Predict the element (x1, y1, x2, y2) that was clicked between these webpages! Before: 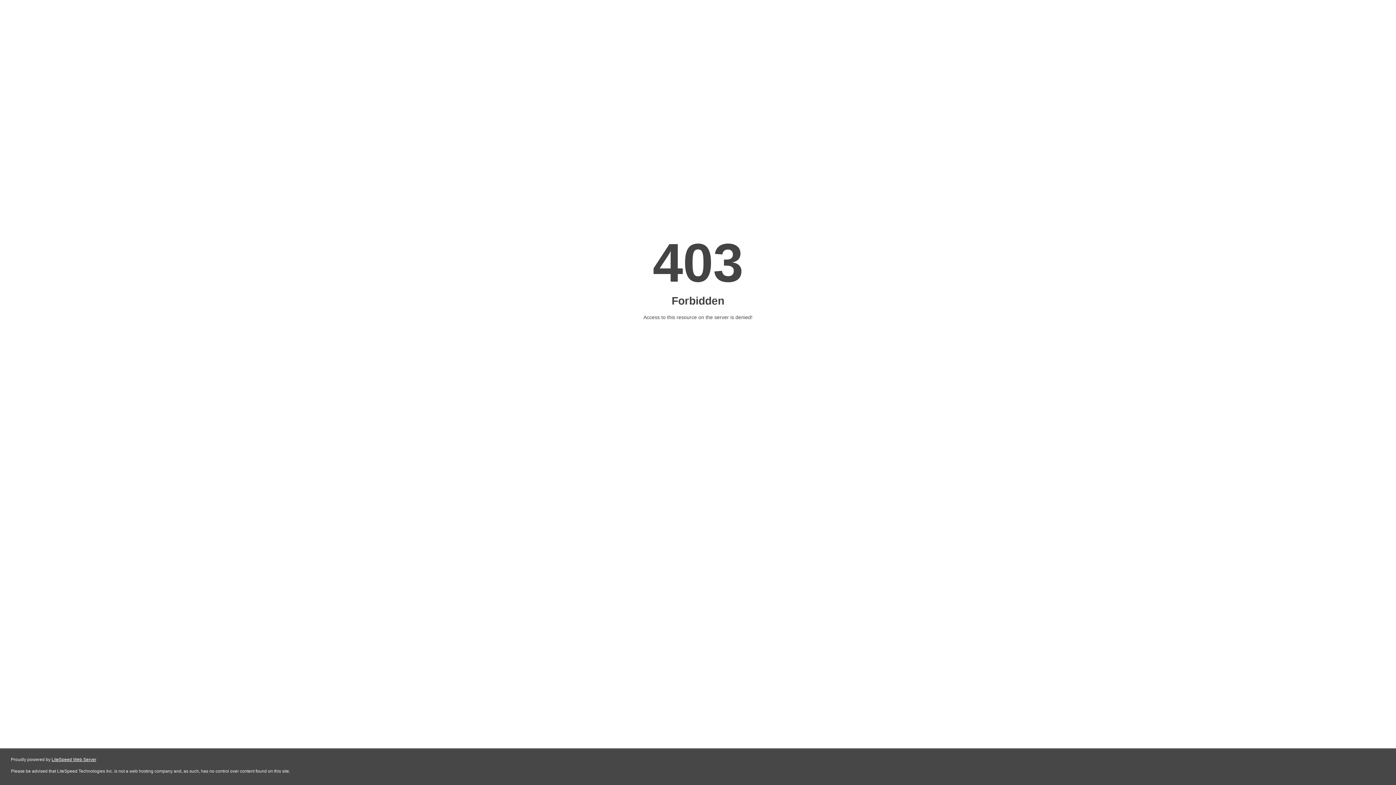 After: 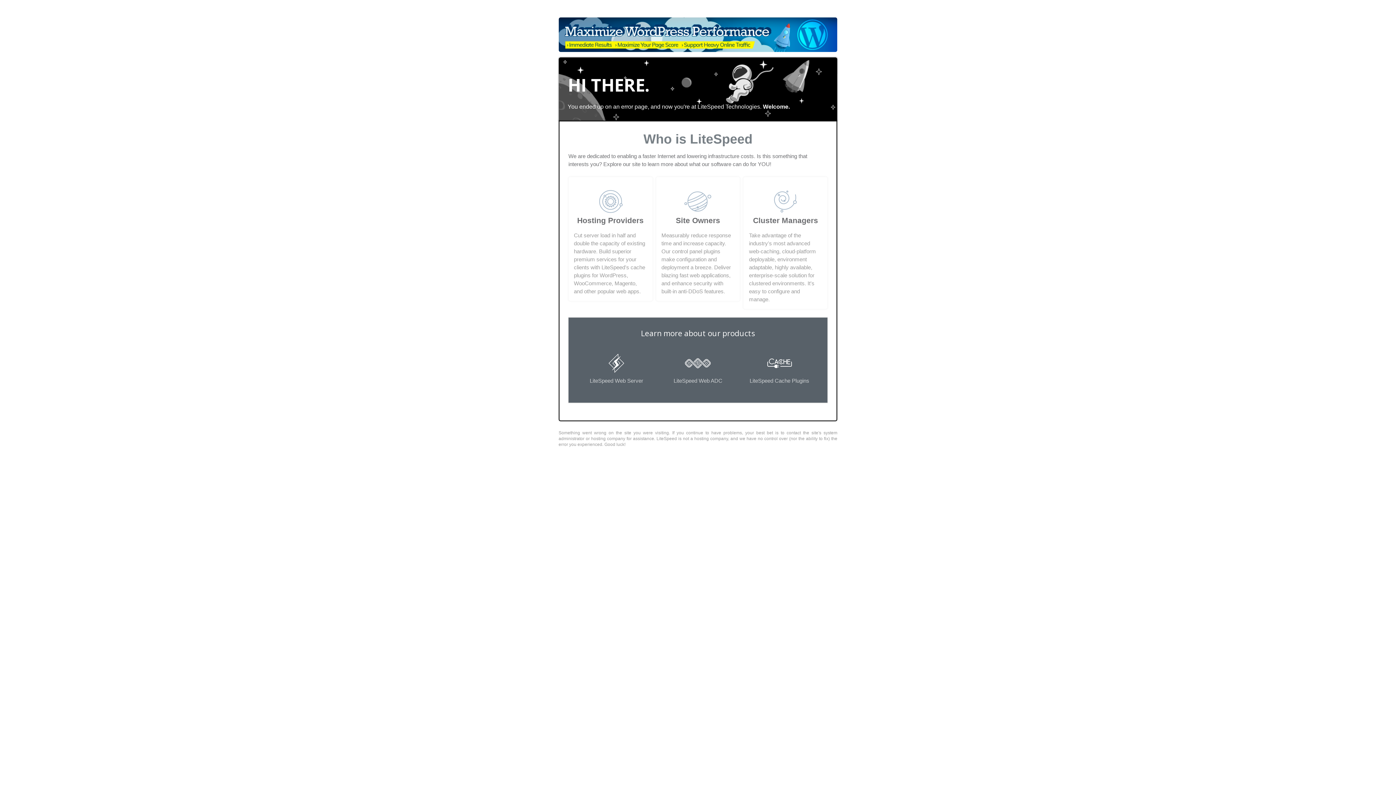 Action: bbox: (51, 757, 96, 762) label: LiteSpeed Web Server